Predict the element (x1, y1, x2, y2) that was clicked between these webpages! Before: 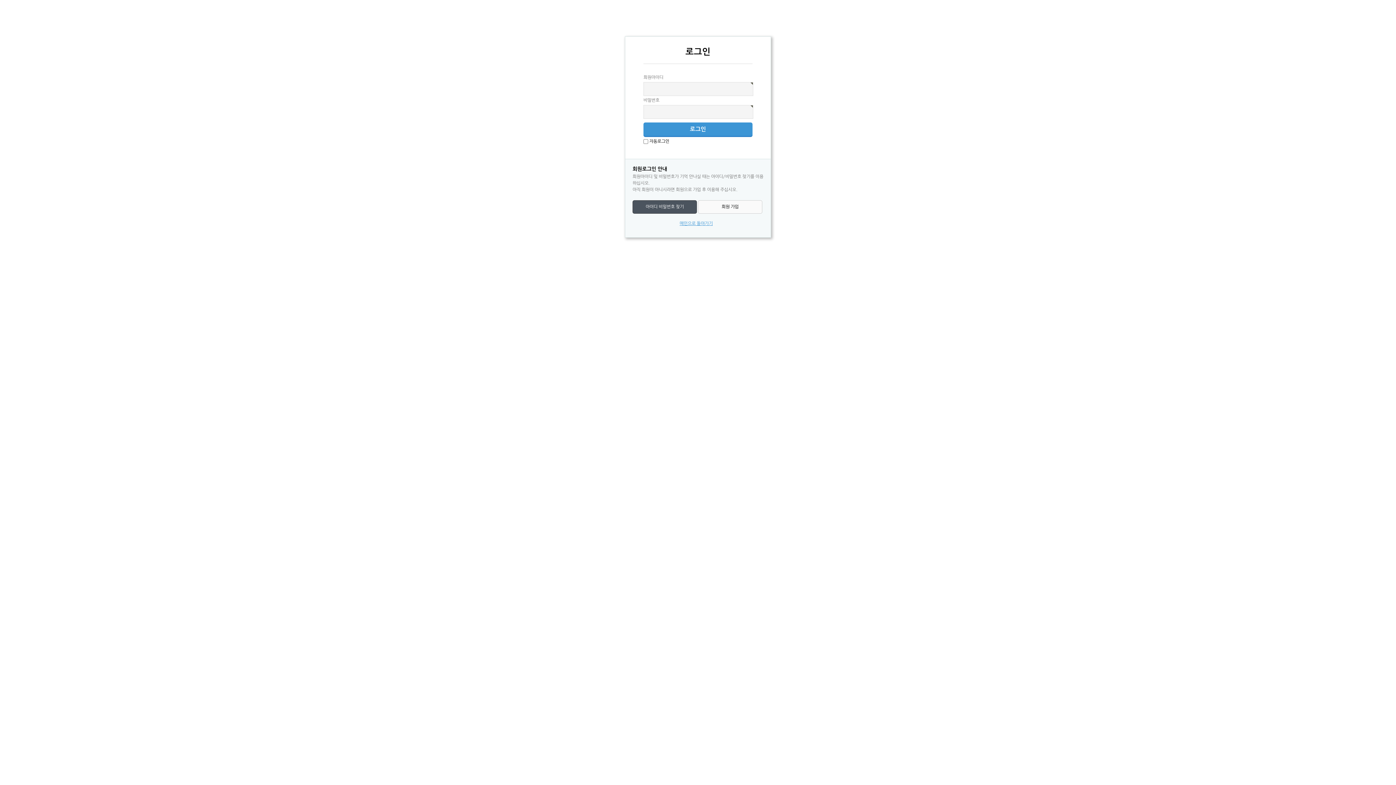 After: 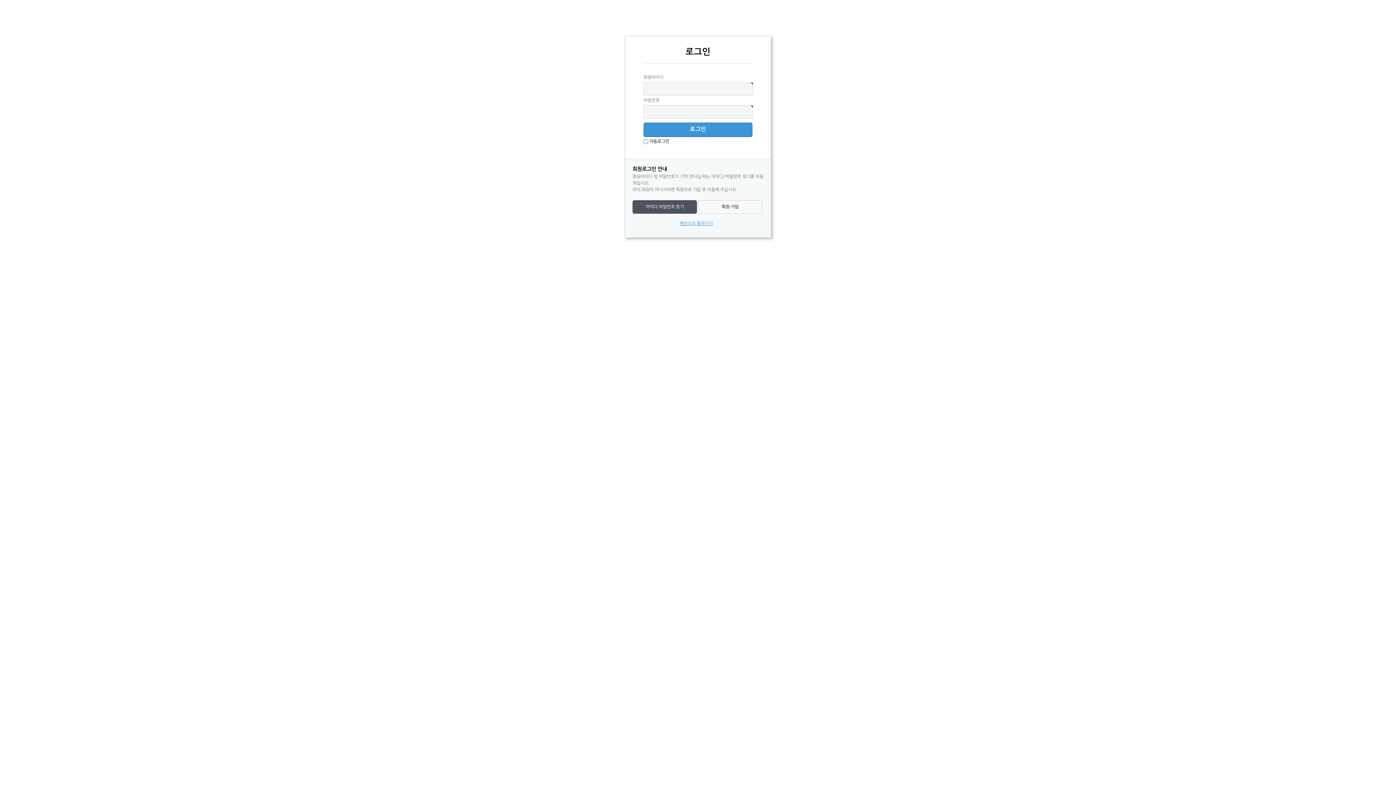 Action: label: 아이디 비밀번호 찾기 bbox: (632, 200, 697, 213)